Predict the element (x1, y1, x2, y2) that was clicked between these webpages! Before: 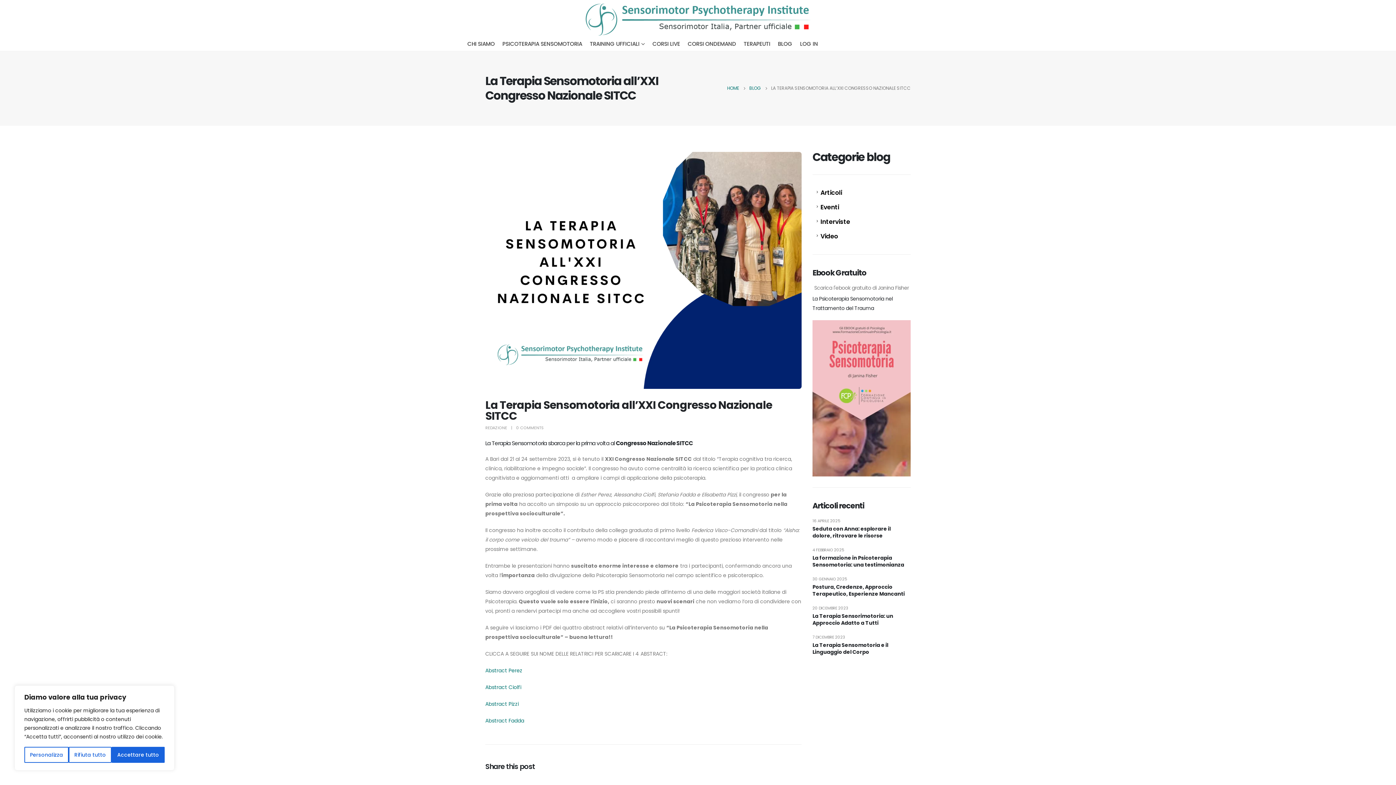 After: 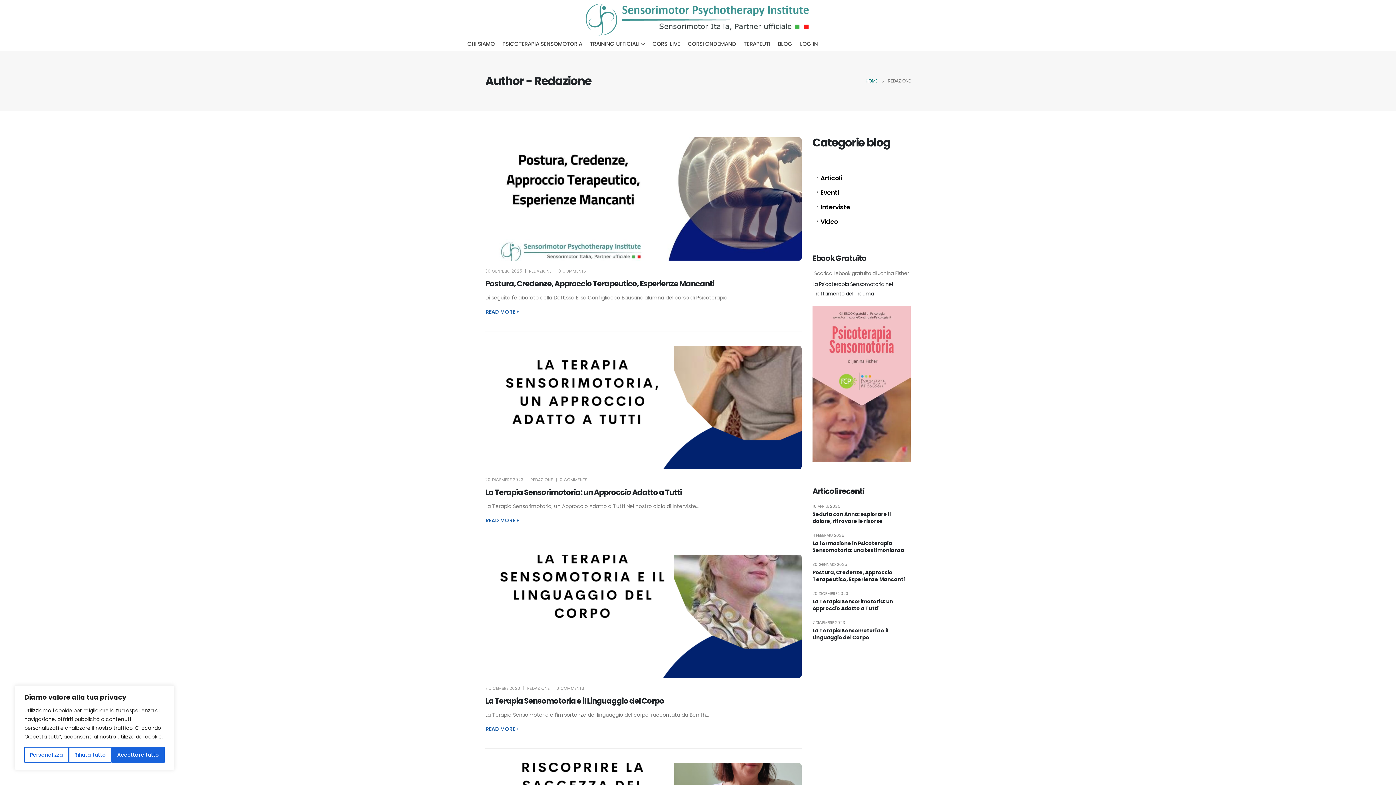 Action: bbox: (485, 425, 507, 430) label: REDAZIONE